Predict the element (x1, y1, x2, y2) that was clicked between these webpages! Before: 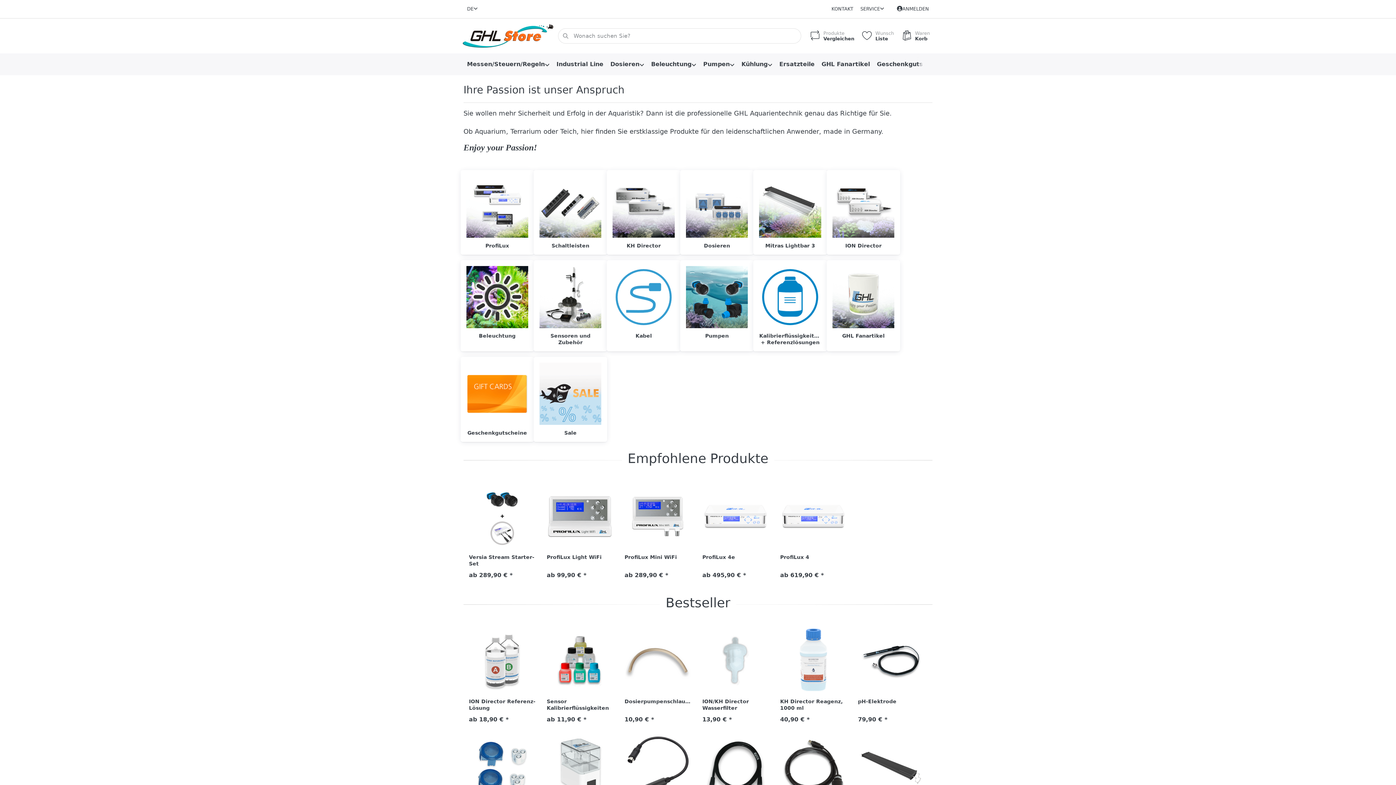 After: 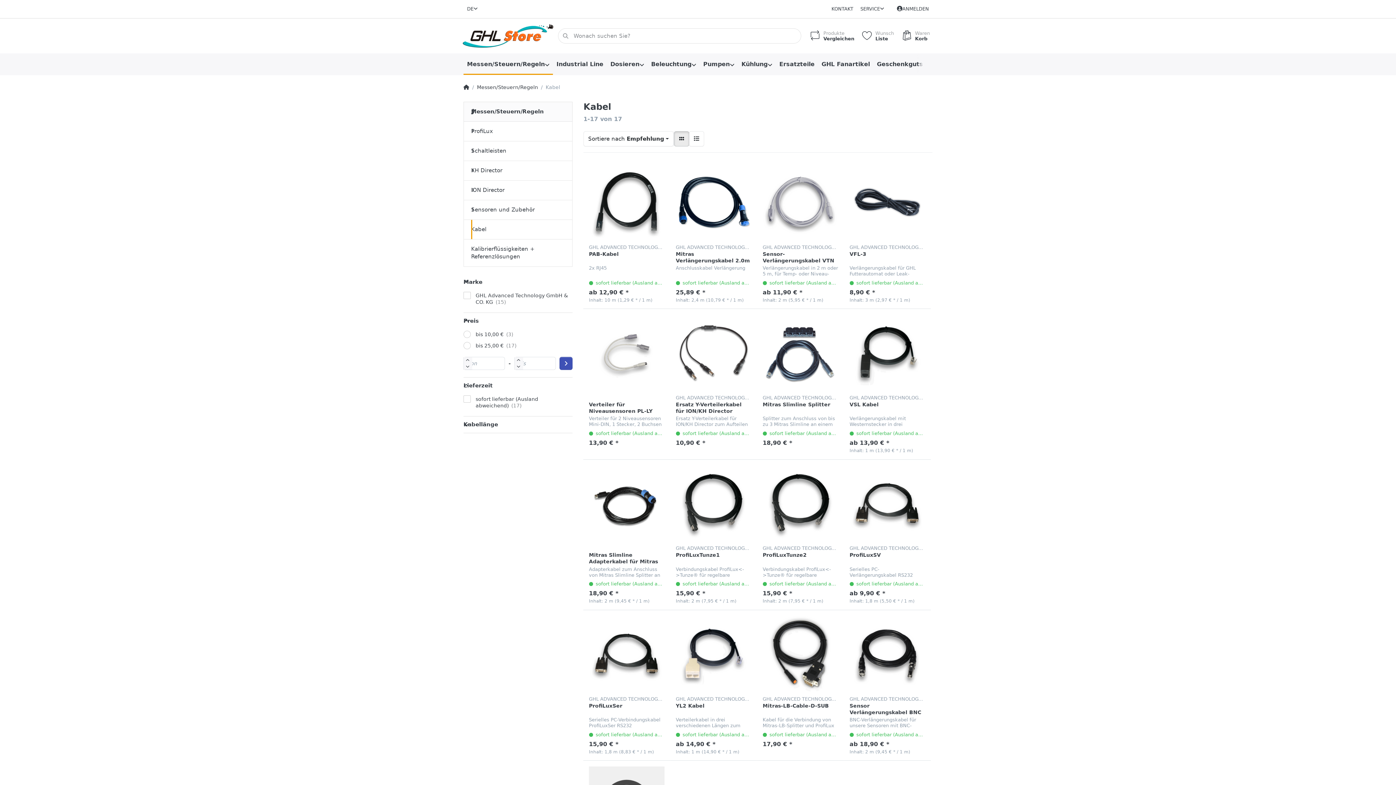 Action: bbox: (635, 333, 652, 339) label: Kabel